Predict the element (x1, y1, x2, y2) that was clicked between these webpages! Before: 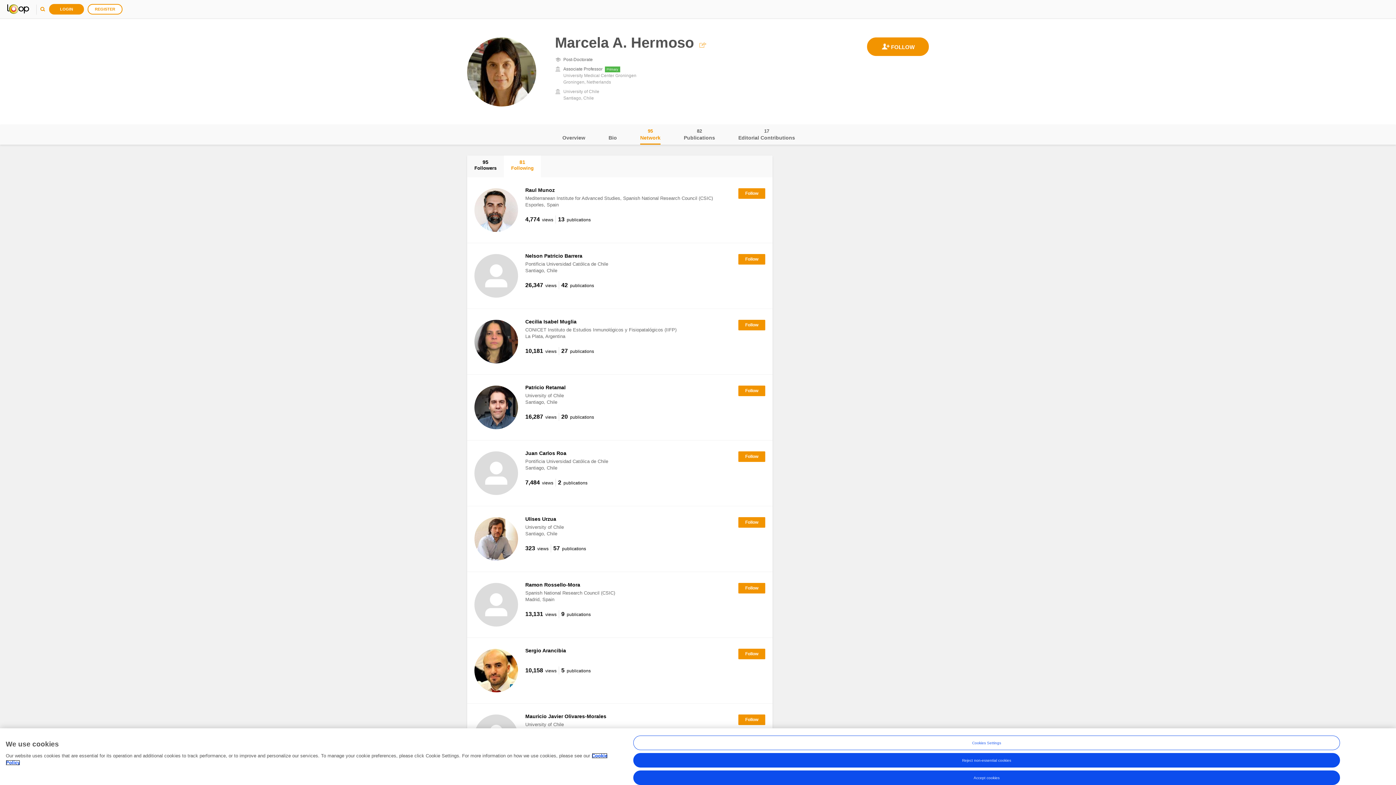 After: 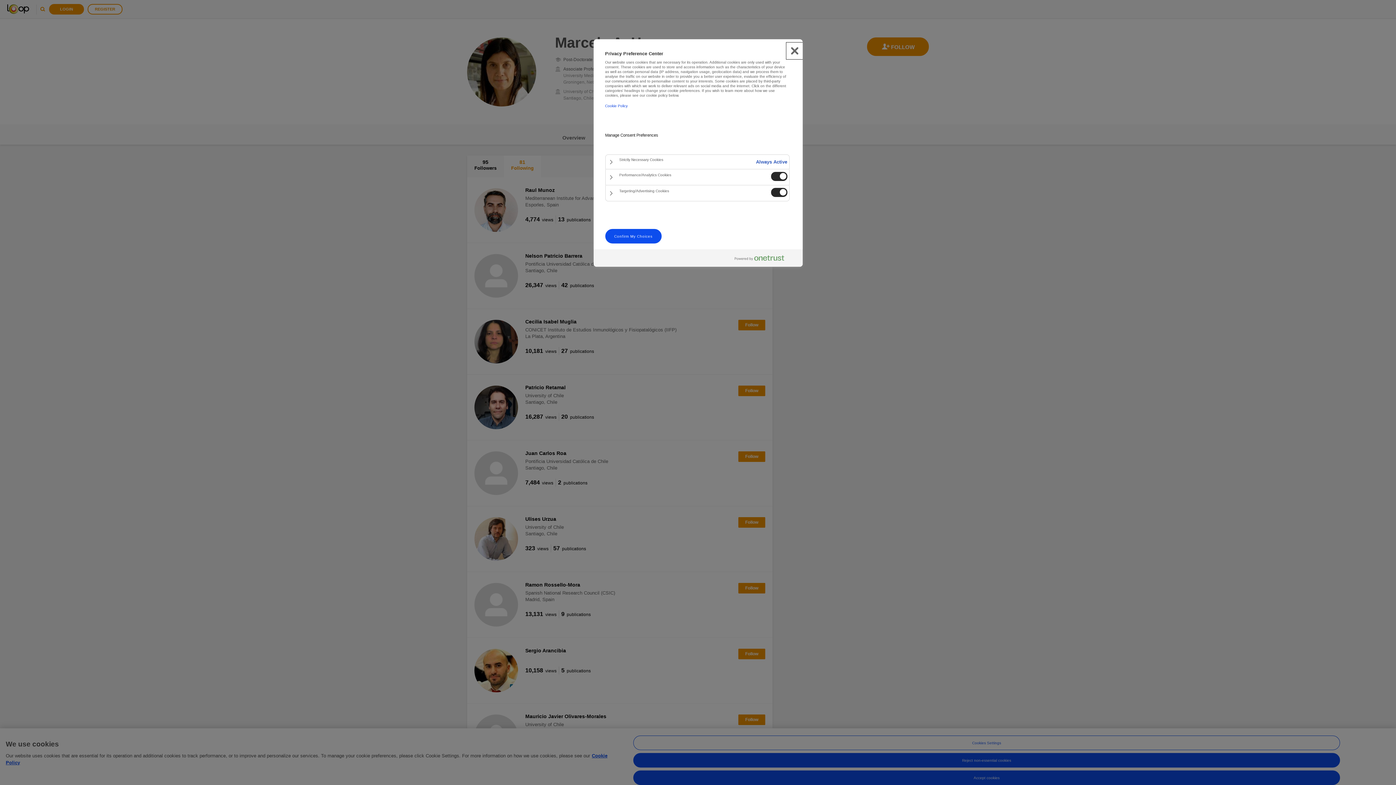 Action: label: Cookies Settings bbox: (633, 736, 1340, 750)